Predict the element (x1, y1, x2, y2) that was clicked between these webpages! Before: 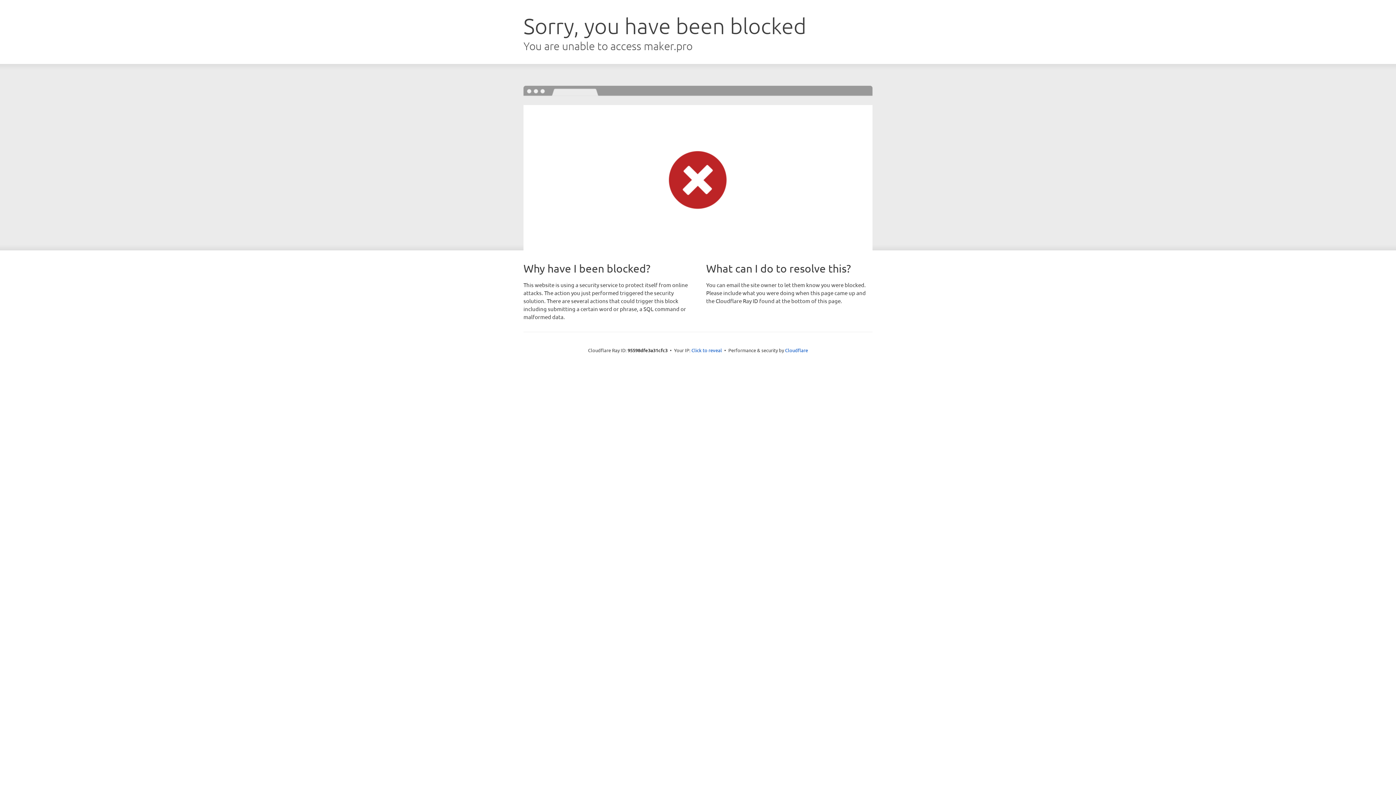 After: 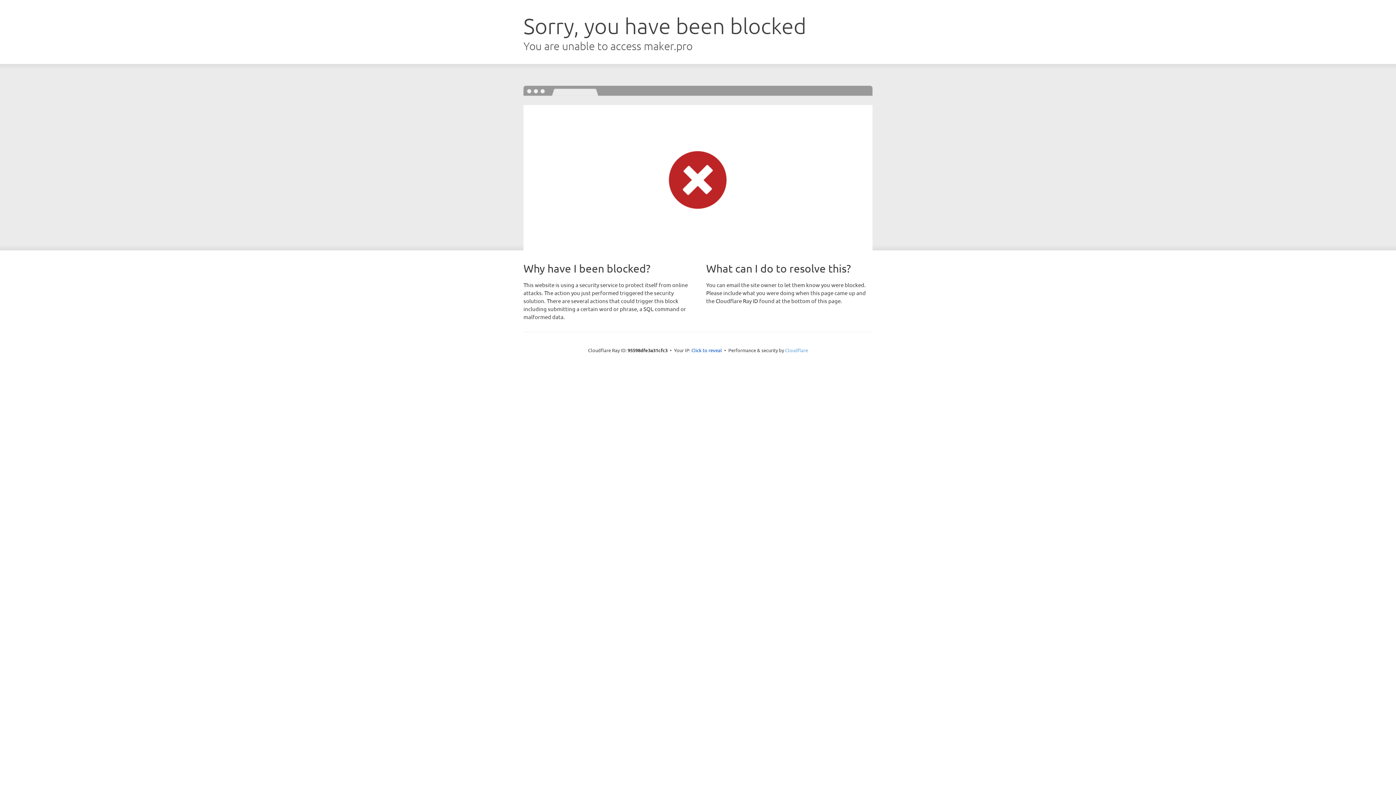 Action: bbox: (785, 347, 808, 353) label: Cloudflare